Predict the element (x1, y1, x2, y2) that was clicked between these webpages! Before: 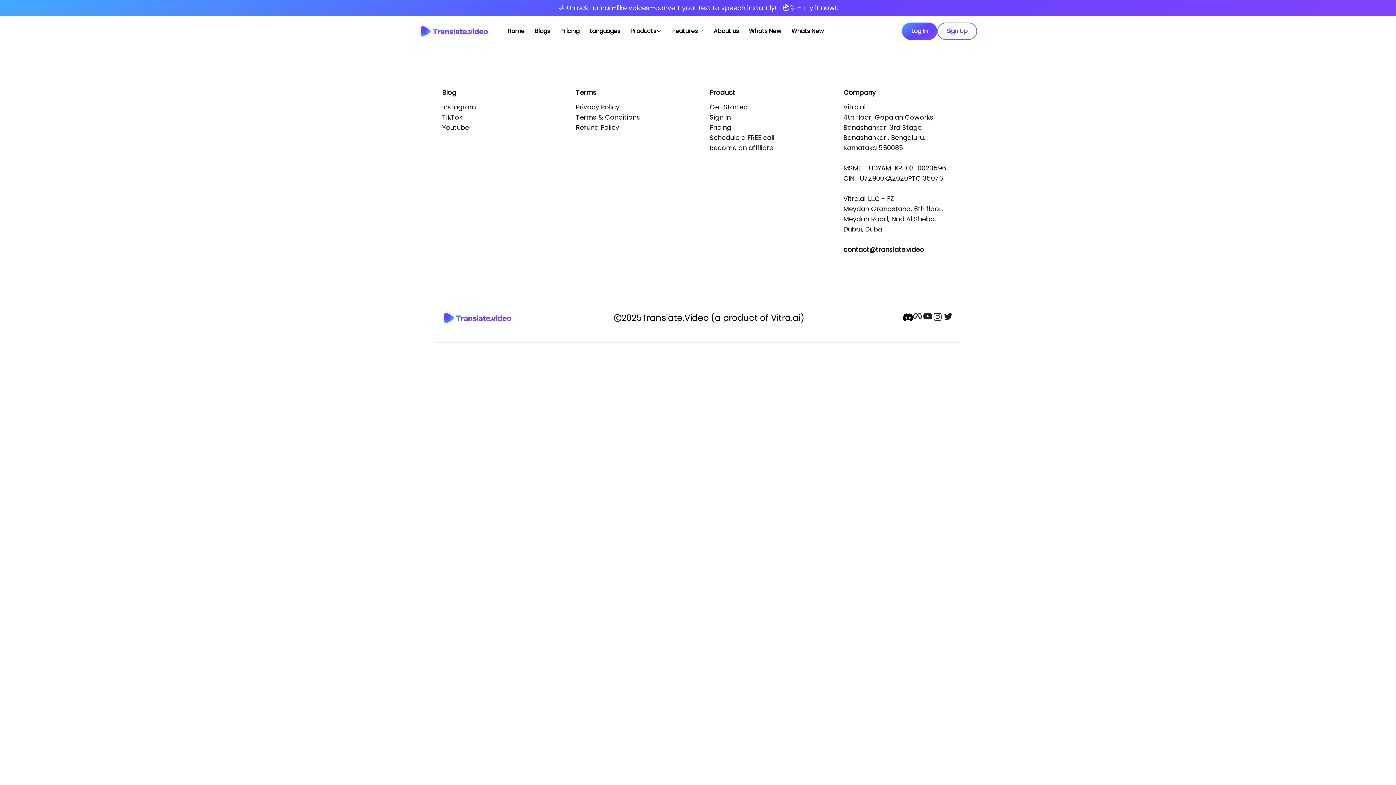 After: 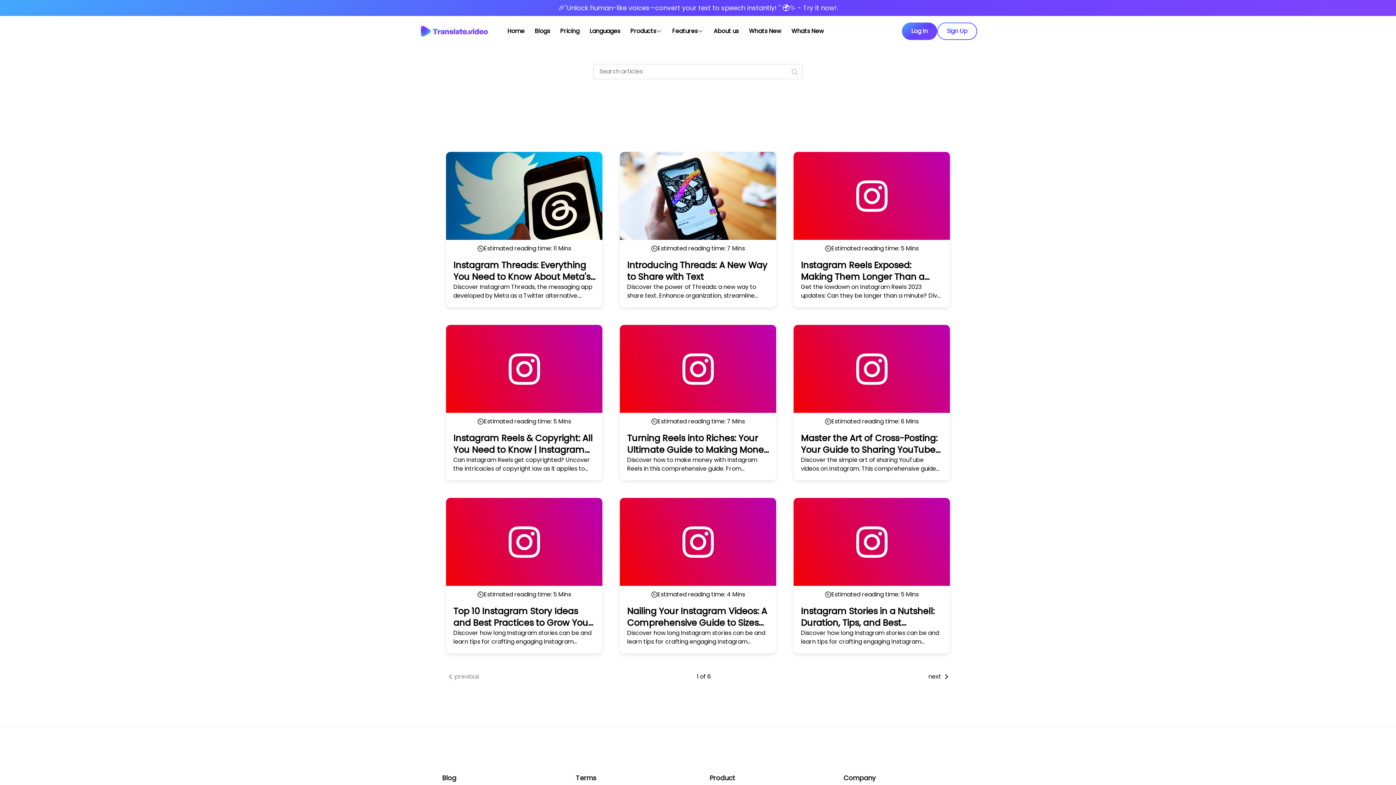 Action: label: Instagram bbox: (442, 102, 476, 111)